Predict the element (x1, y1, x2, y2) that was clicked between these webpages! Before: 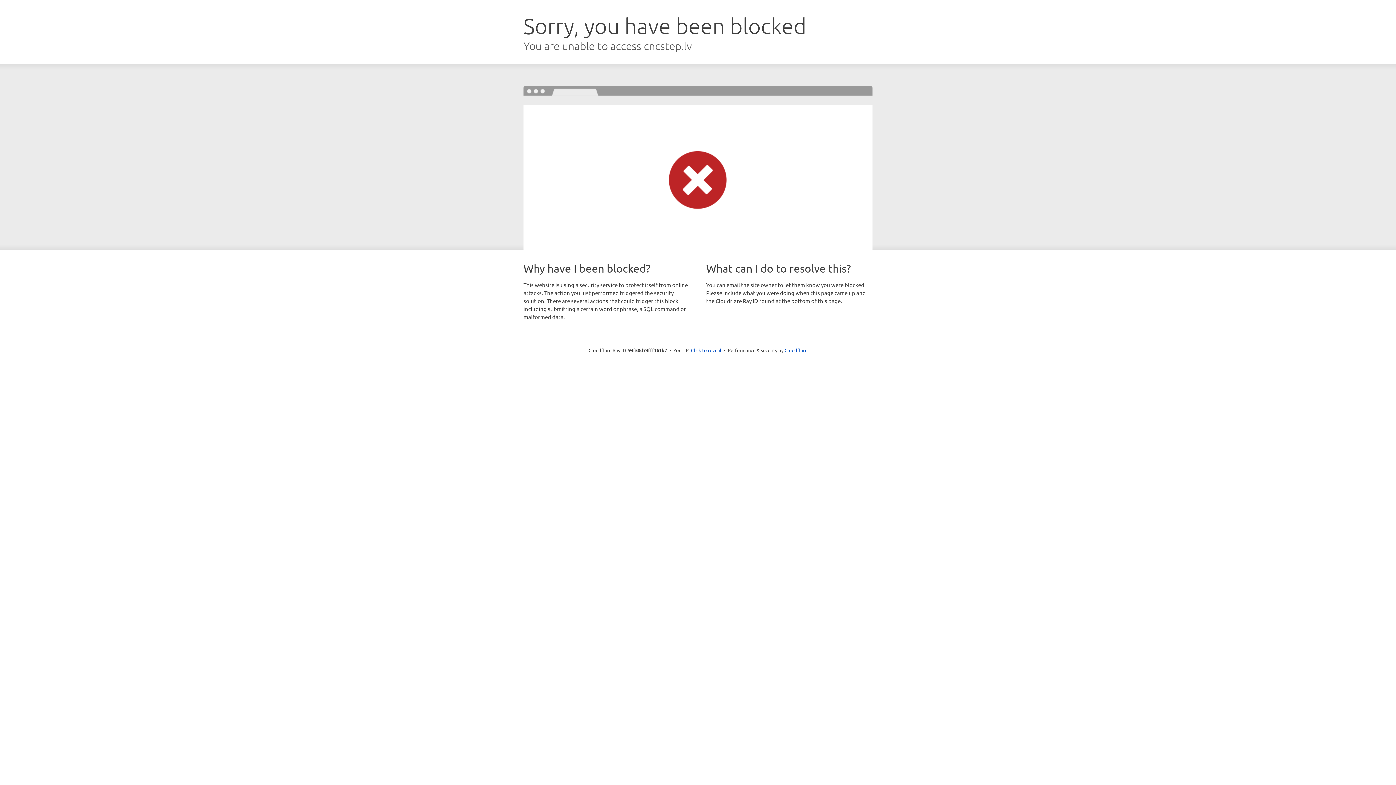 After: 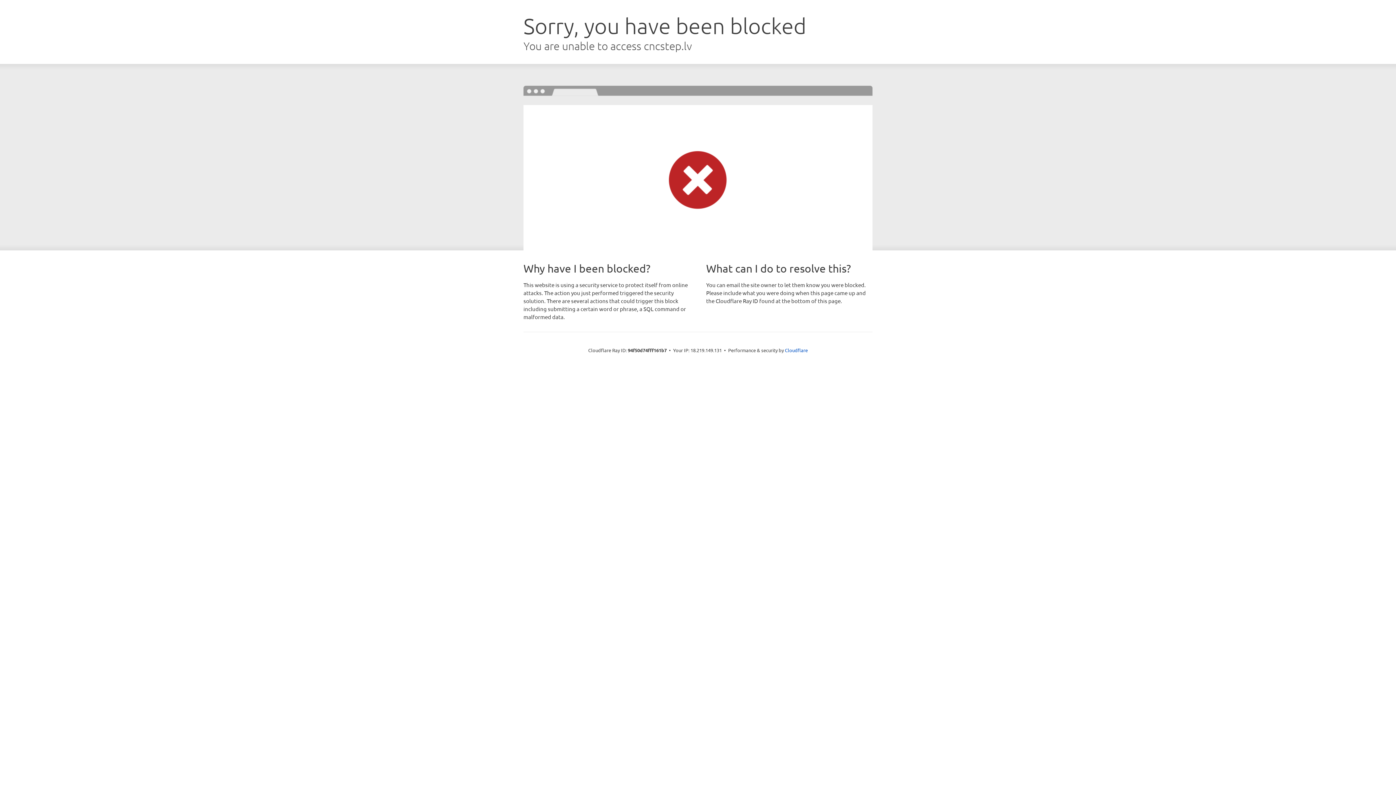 Action: bbox: (691, 346, 721, 353) label: Click to reveal